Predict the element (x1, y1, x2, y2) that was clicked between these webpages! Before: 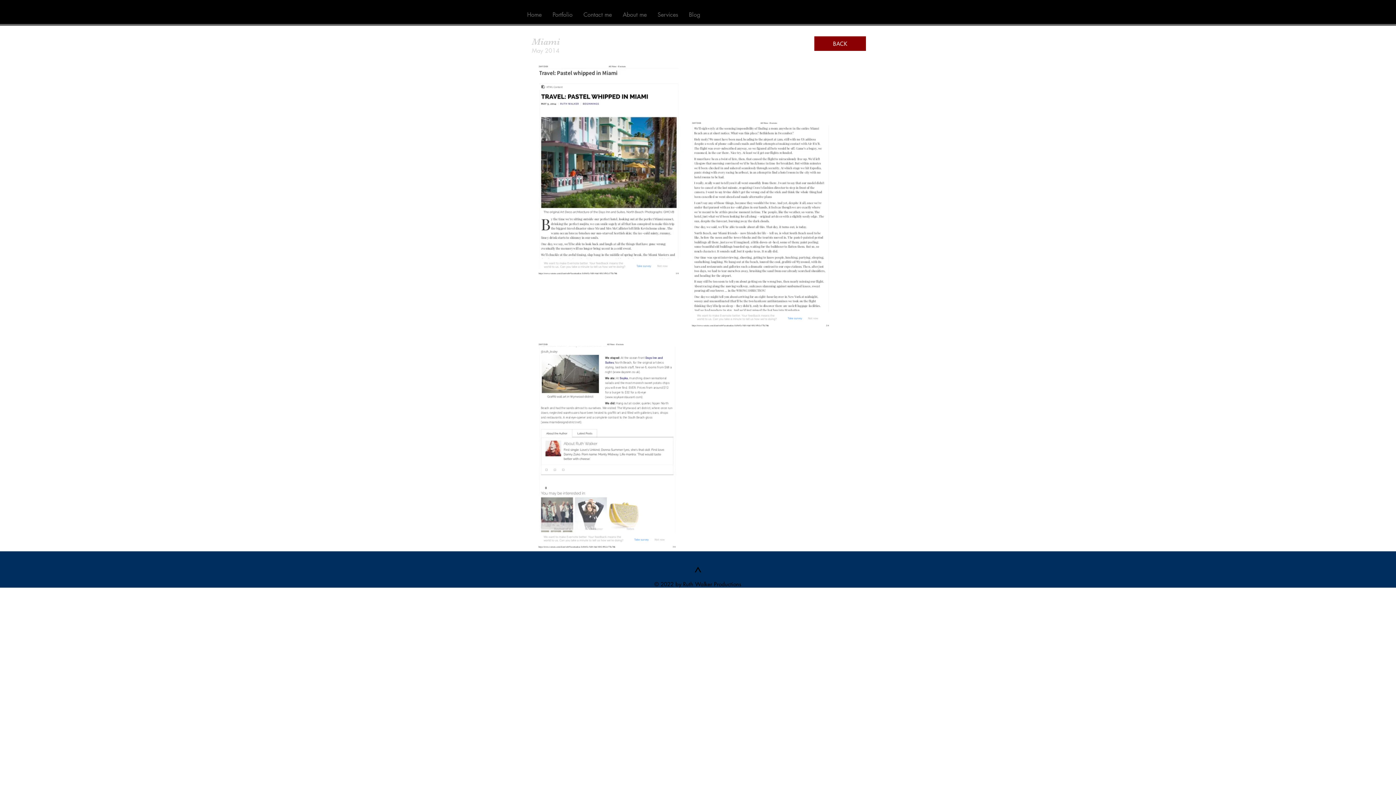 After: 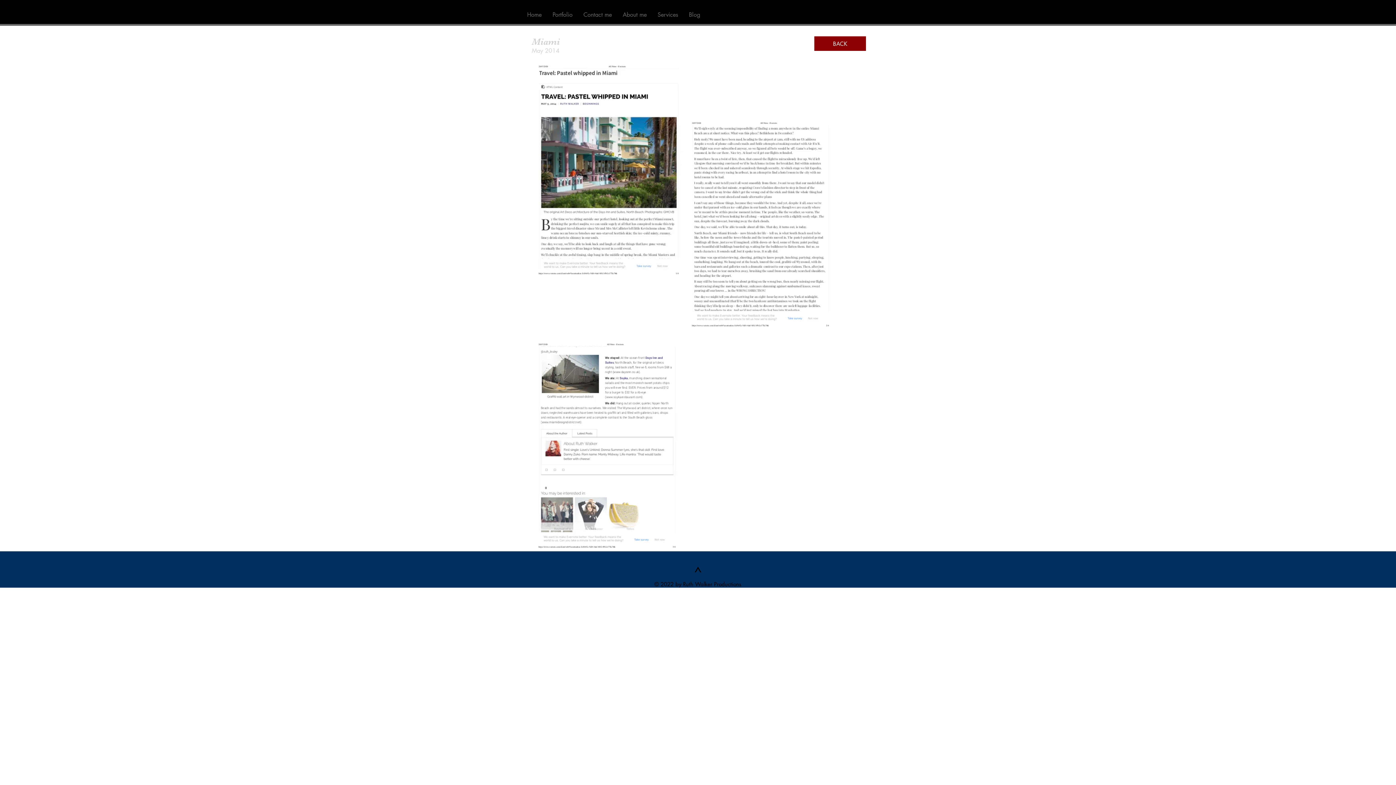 Action: bbox: (547, 5, 578, 24) label: Portfolio